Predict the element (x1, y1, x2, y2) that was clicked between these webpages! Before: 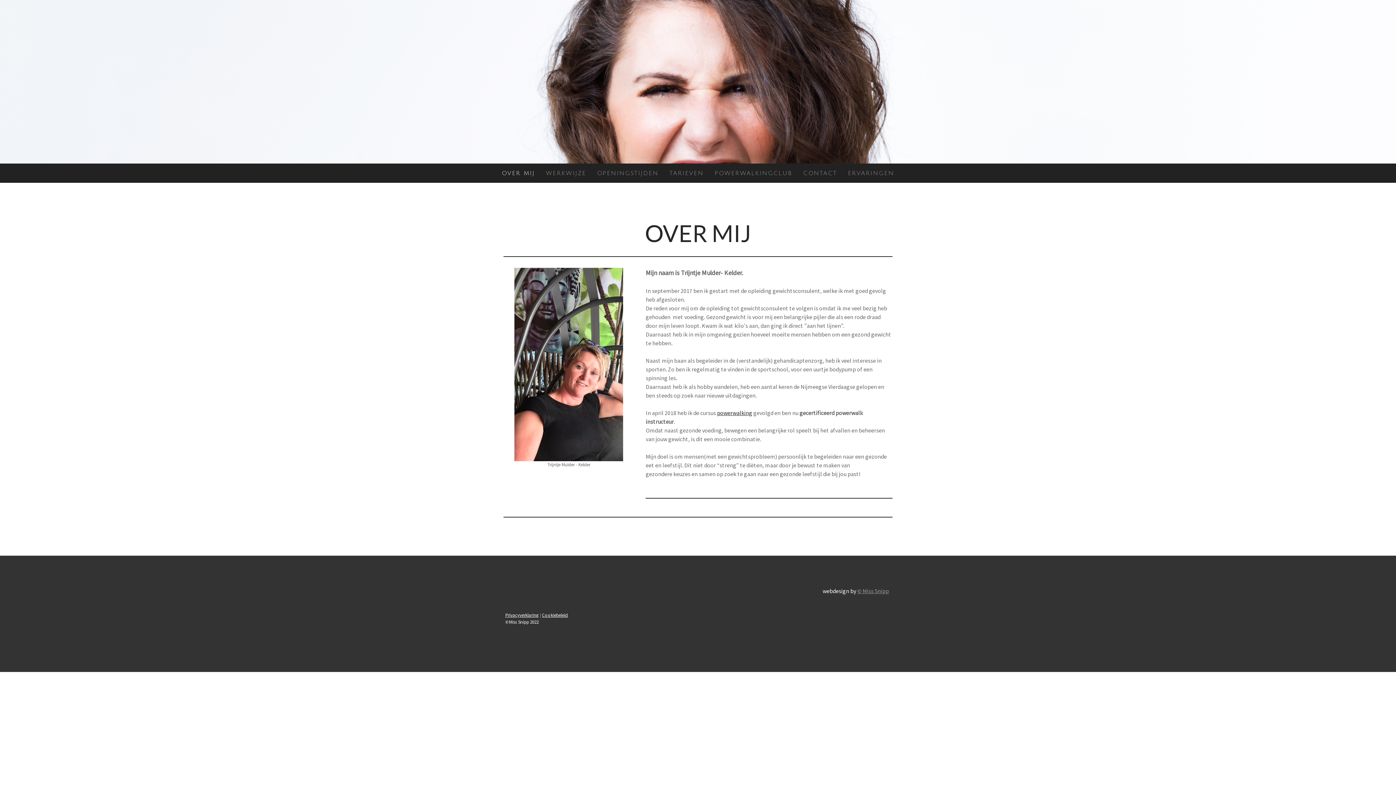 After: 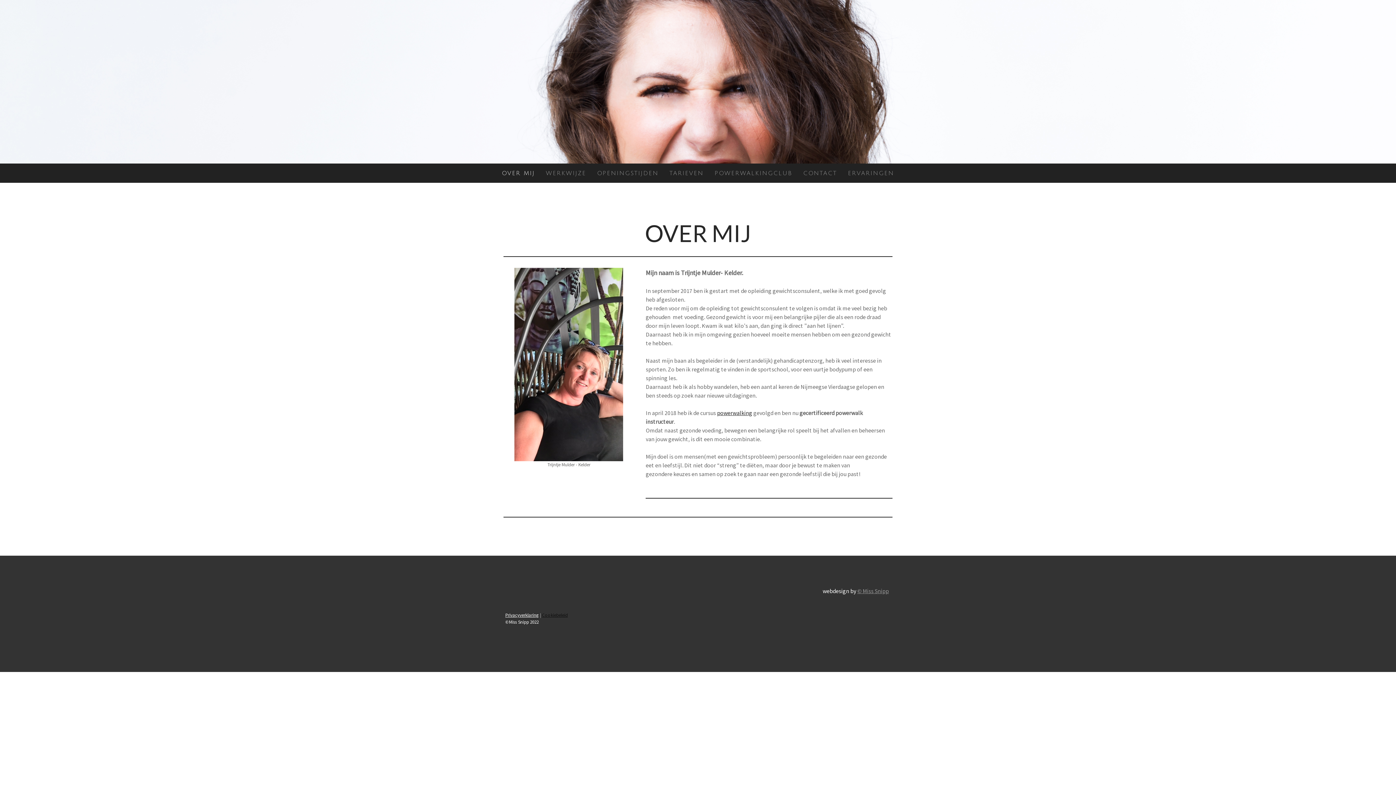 Action: label: Cookiebeleid bbox: (542, 612, 568, 618)